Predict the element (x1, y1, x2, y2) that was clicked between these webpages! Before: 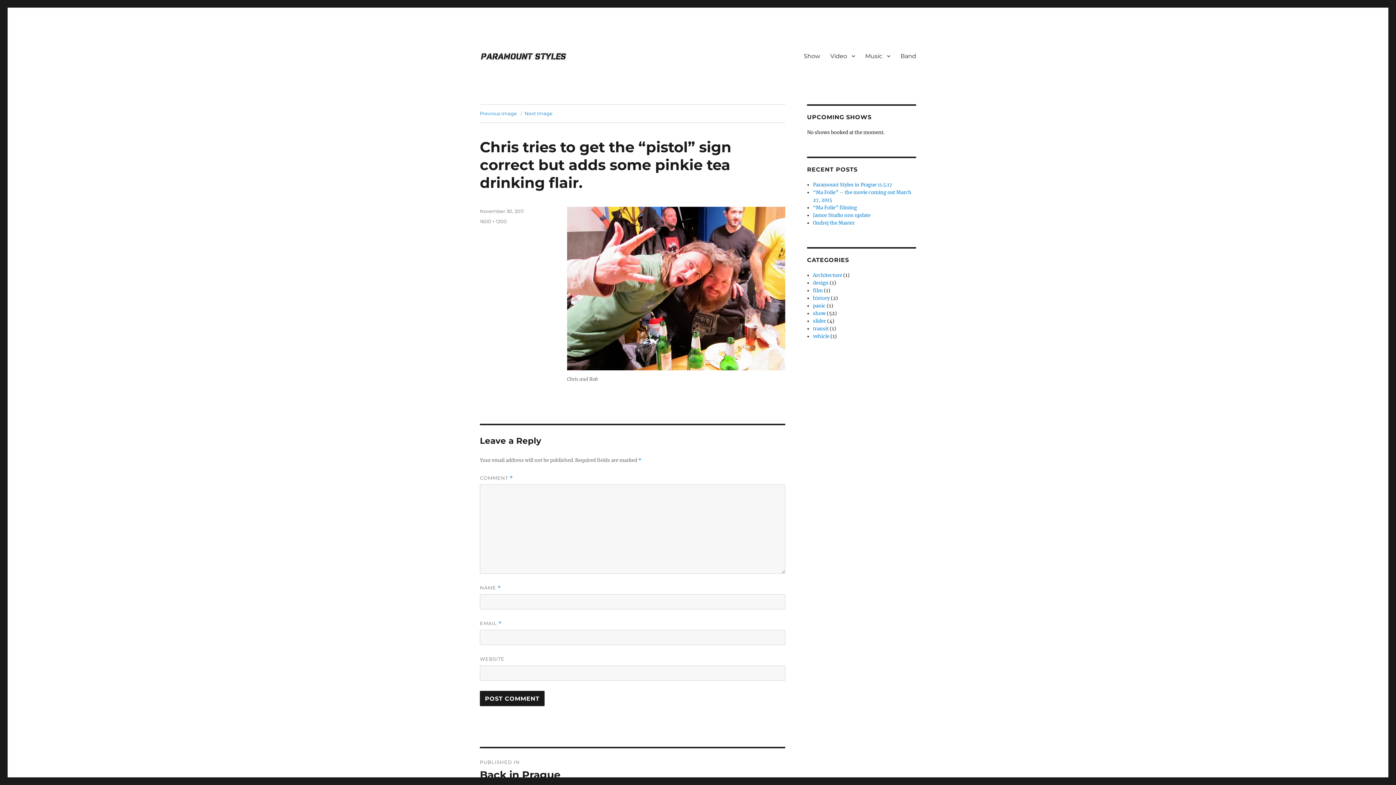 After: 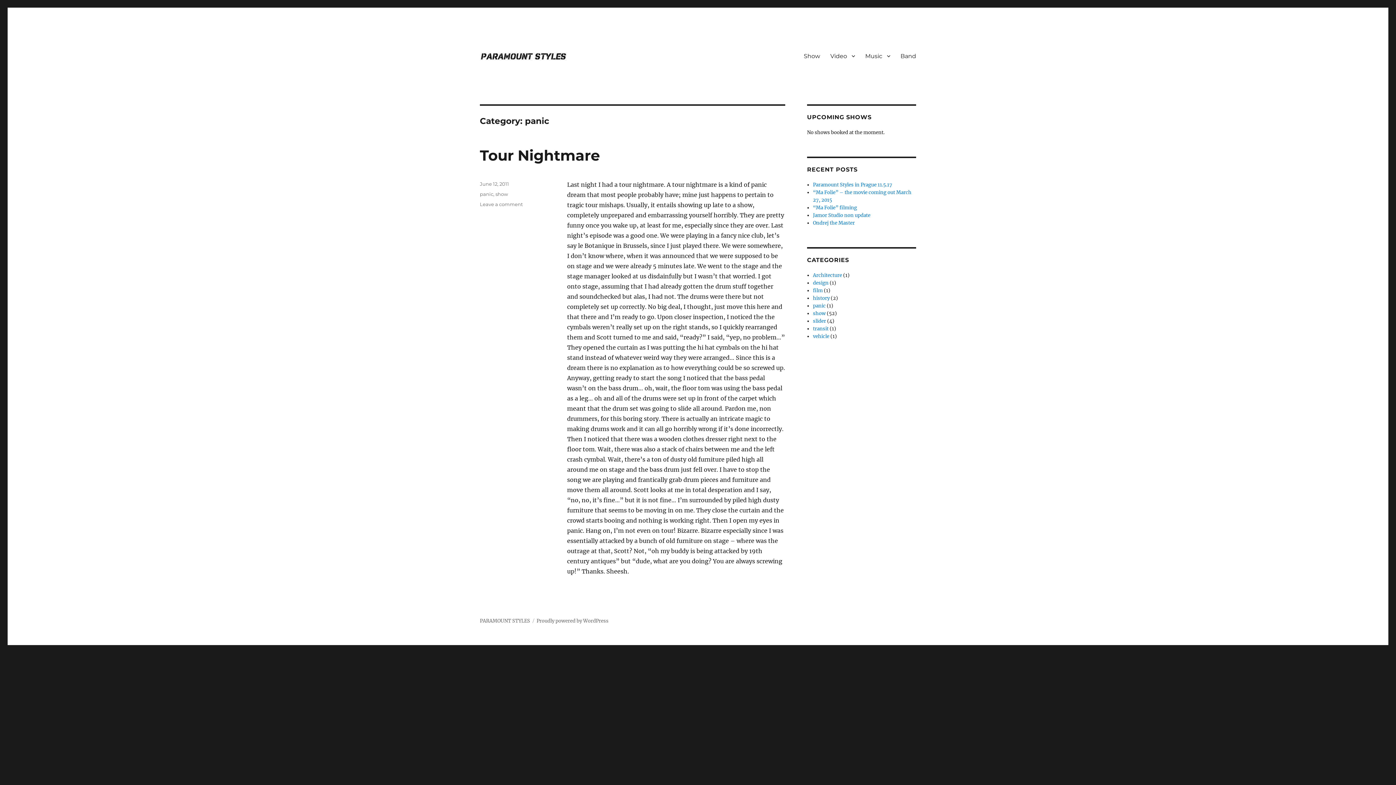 Action: bbox: (813, 302, 825, 309) label: panic